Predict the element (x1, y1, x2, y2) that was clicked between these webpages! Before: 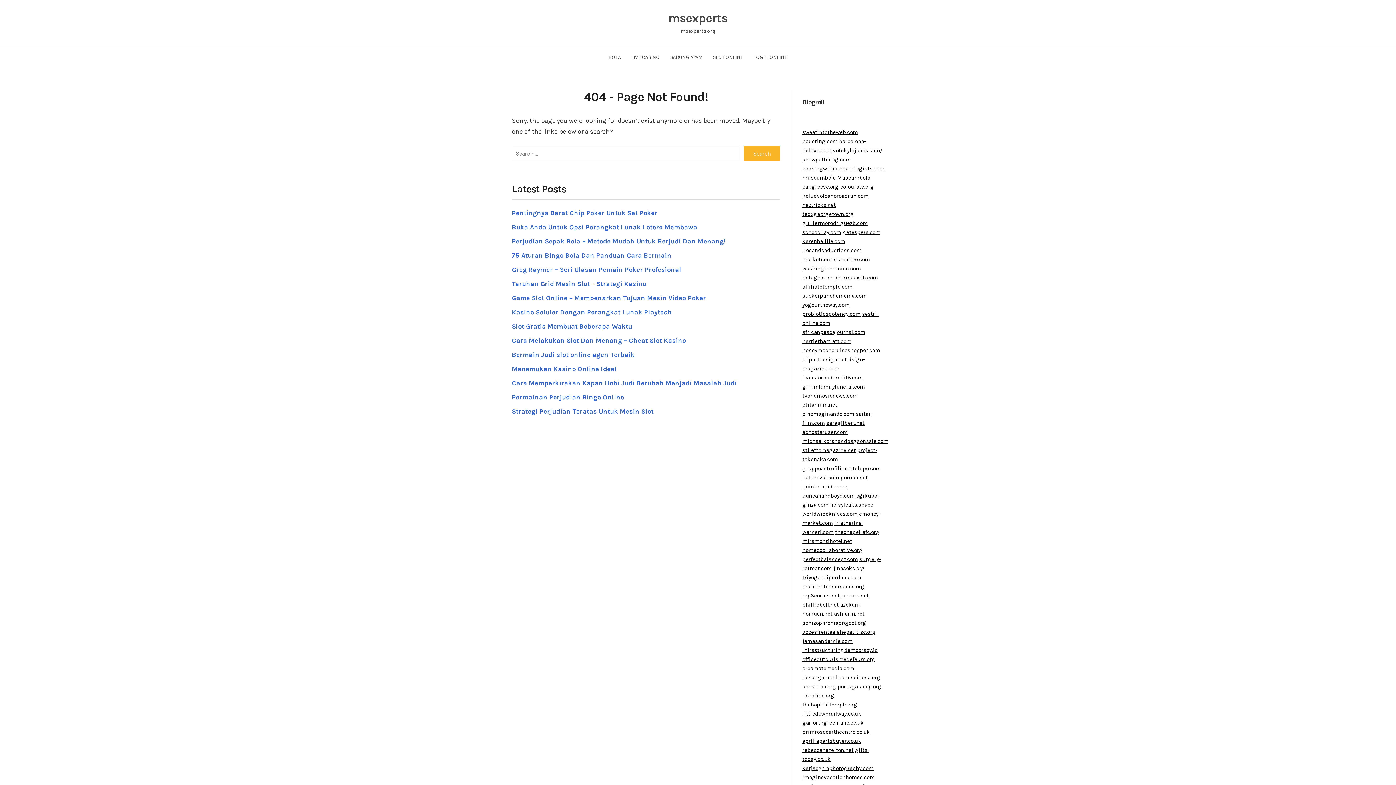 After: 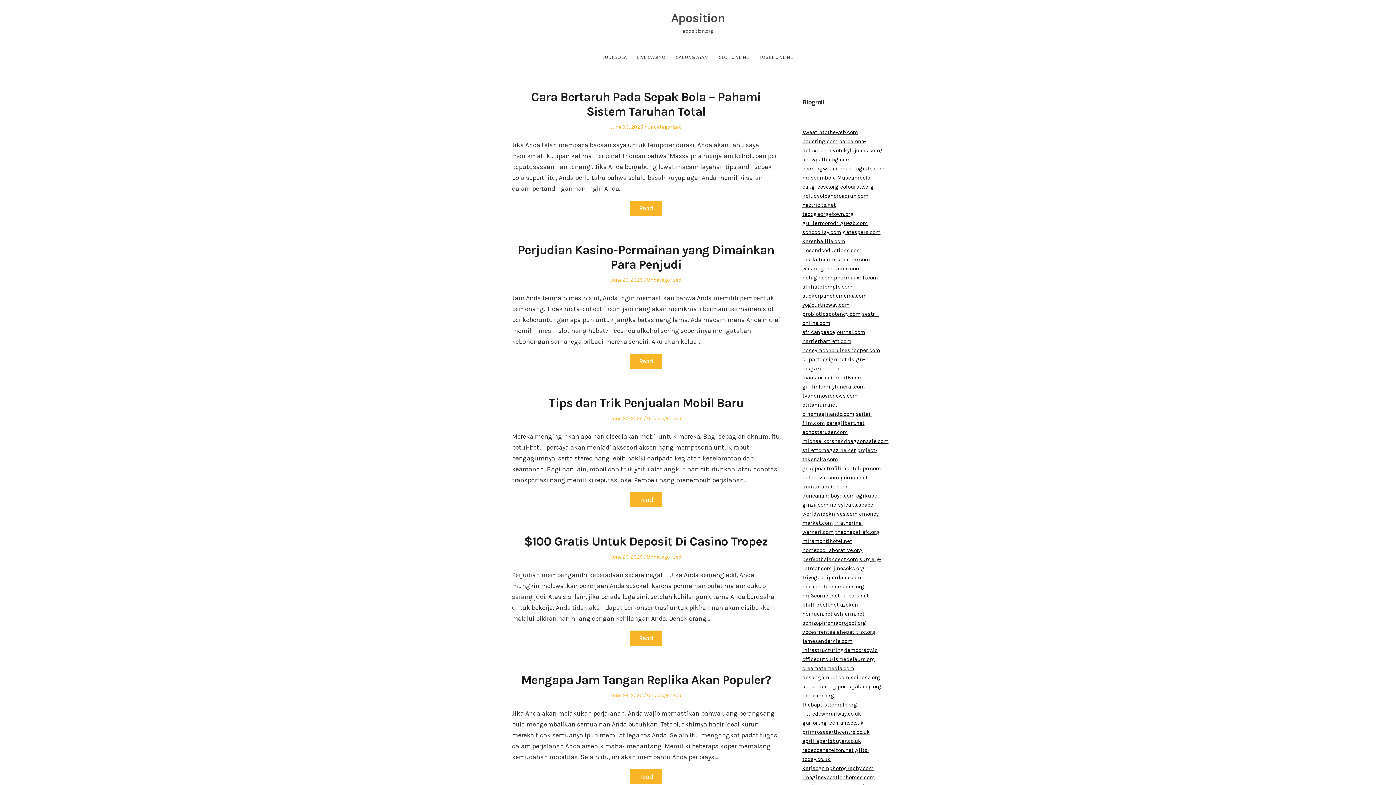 Action: bbox: (802, 683, 836, 690) label: aposition.org